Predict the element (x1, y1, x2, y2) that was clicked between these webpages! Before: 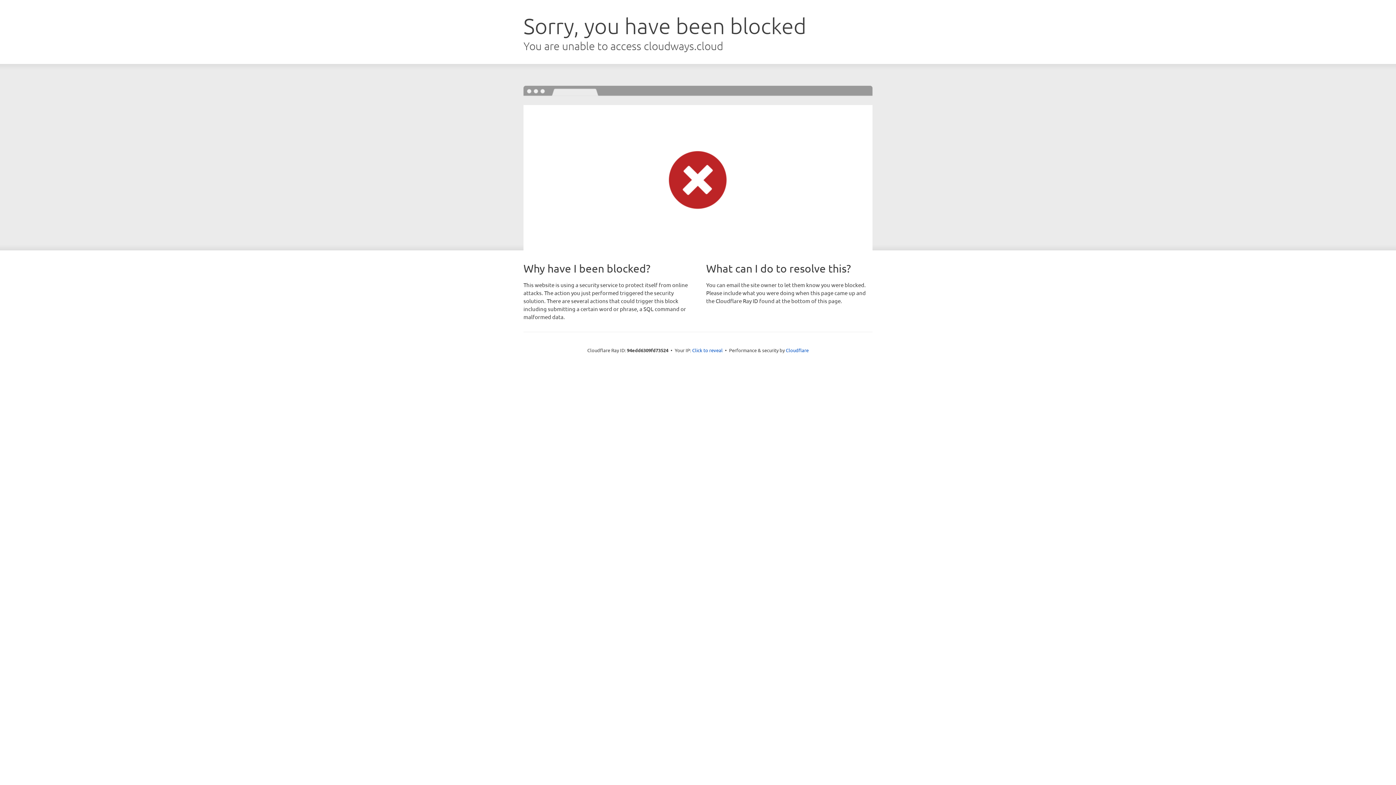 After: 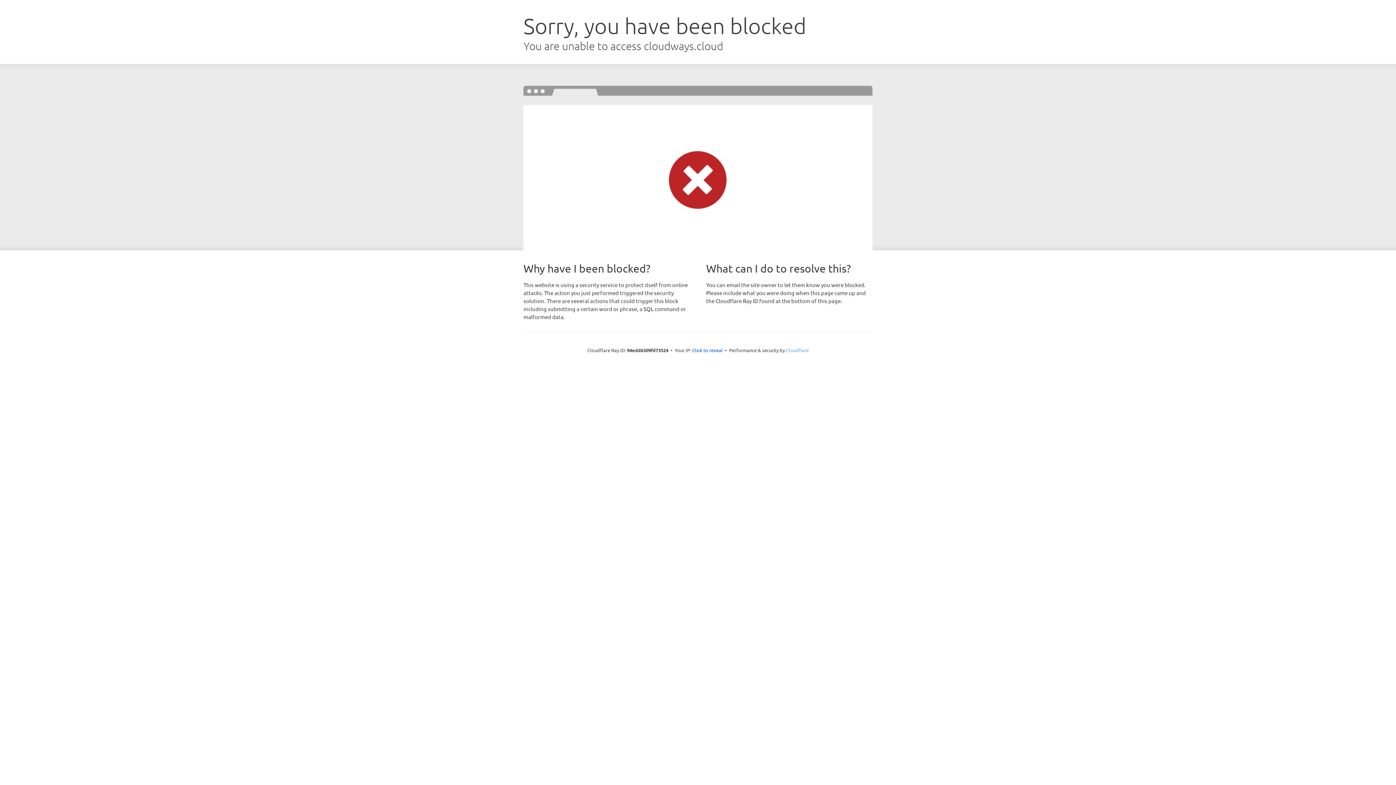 Action: label: Cloudflare bbox: (786, 347, 808, 353)